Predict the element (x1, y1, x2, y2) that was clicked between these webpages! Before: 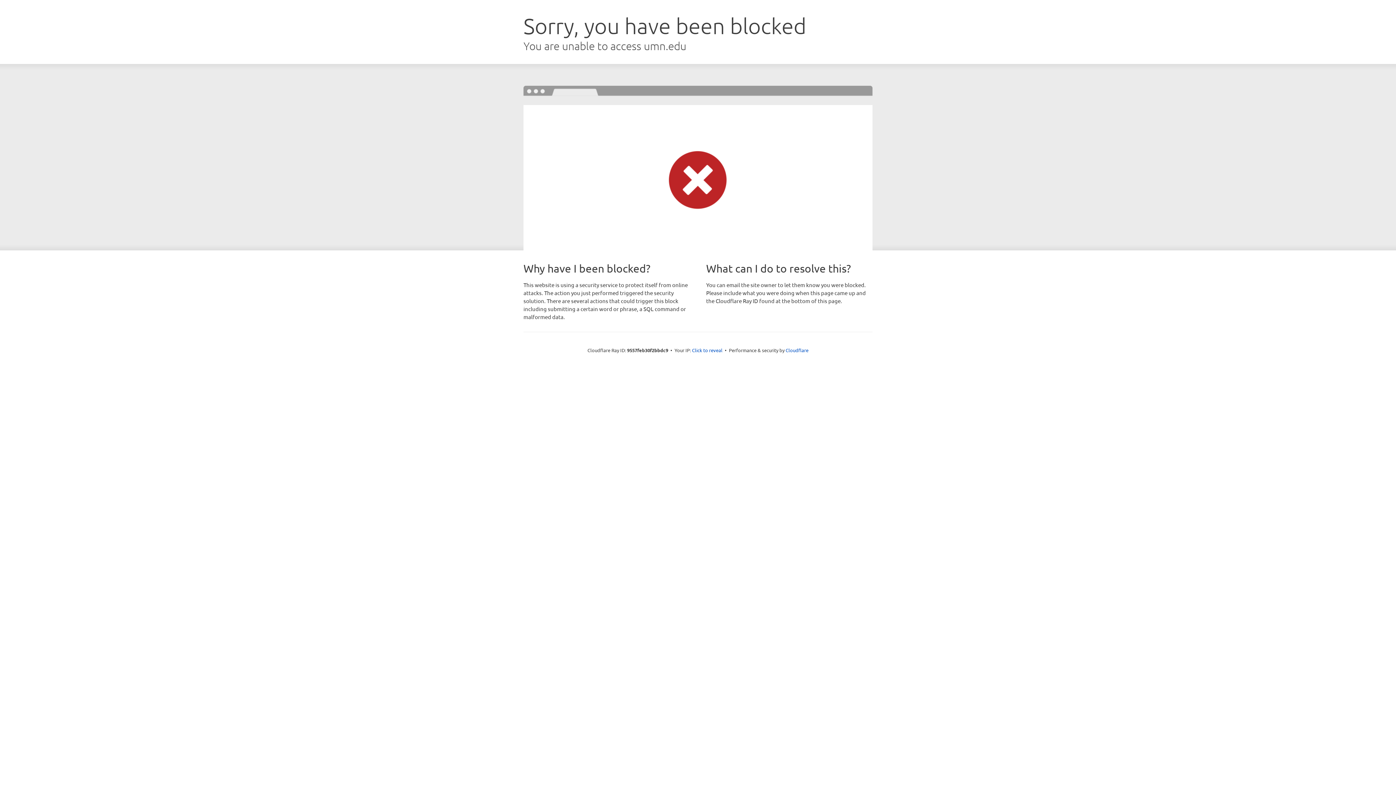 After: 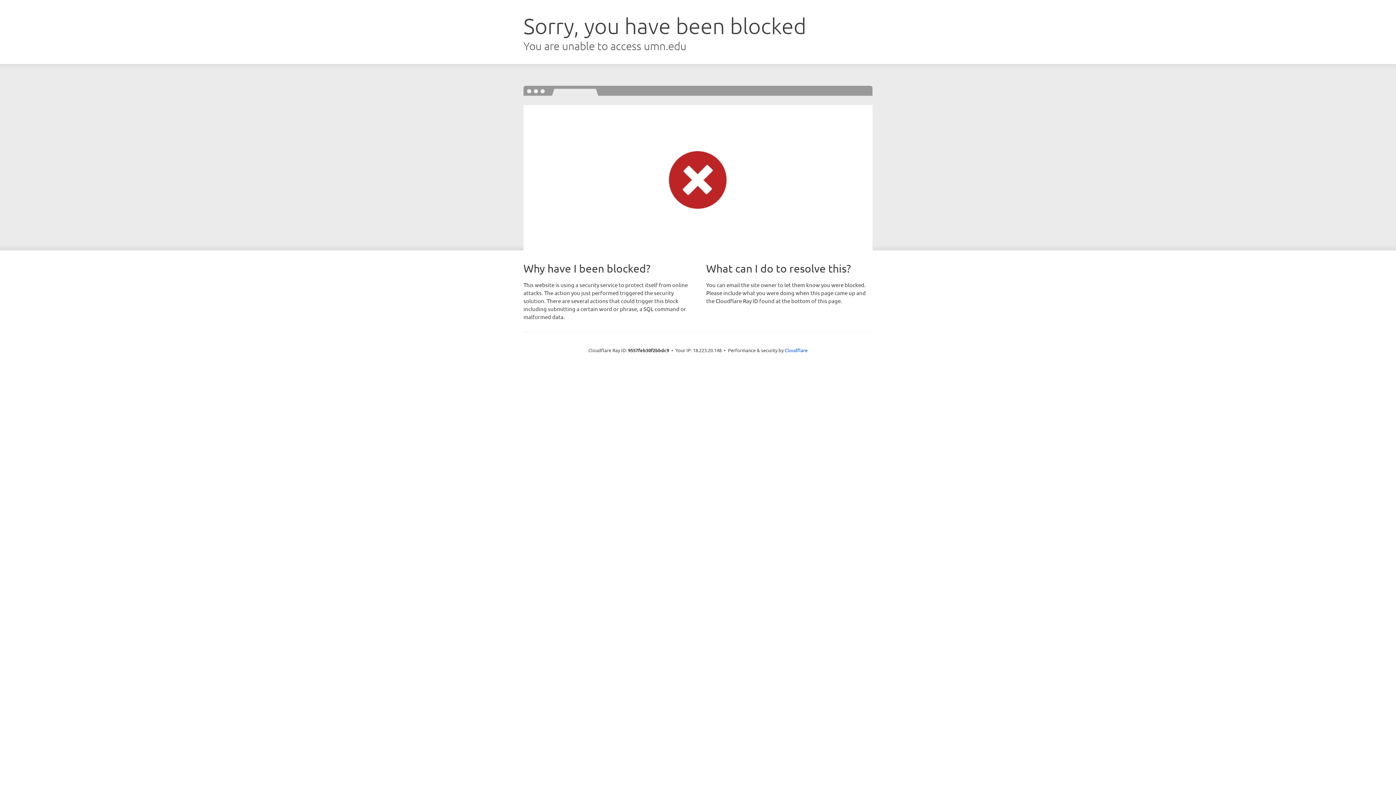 Action: bbox: (692, 346, 722, 353) label: Click to reveal